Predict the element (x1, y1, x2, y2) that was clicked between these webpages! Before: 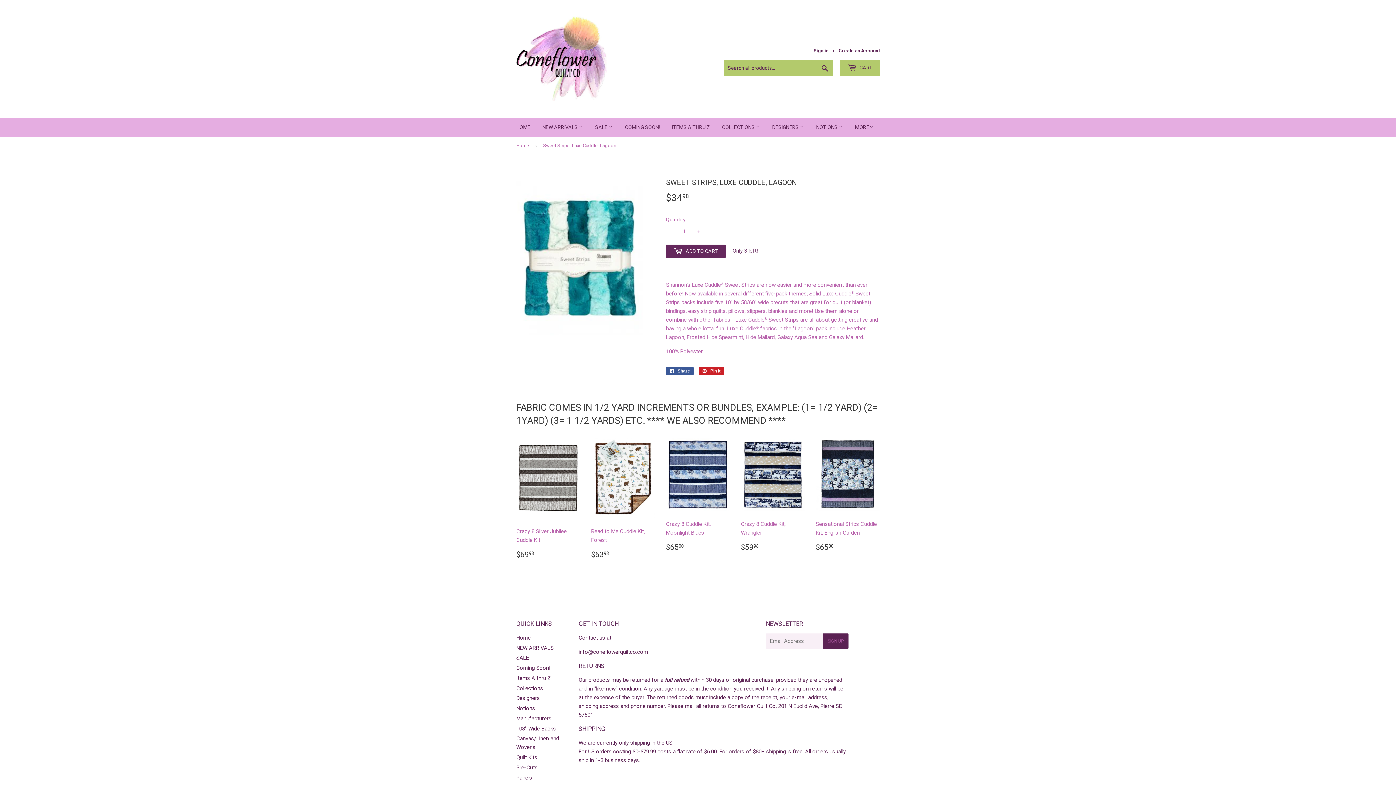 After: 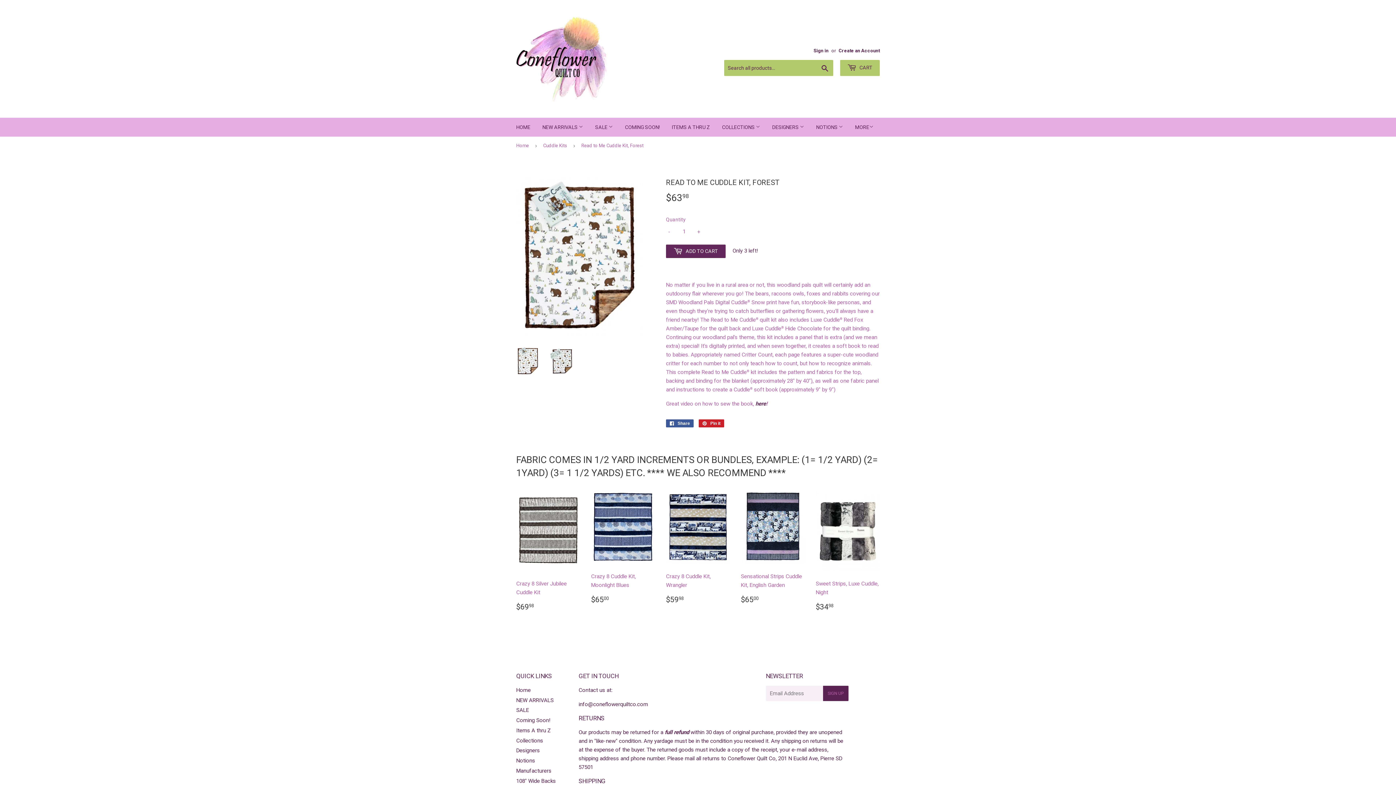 Action: label: Read to Me Cuddle Kit, Forest

REGULAR PRICE
$6398
$63.98 bbox: (591, 438, 655, 565)